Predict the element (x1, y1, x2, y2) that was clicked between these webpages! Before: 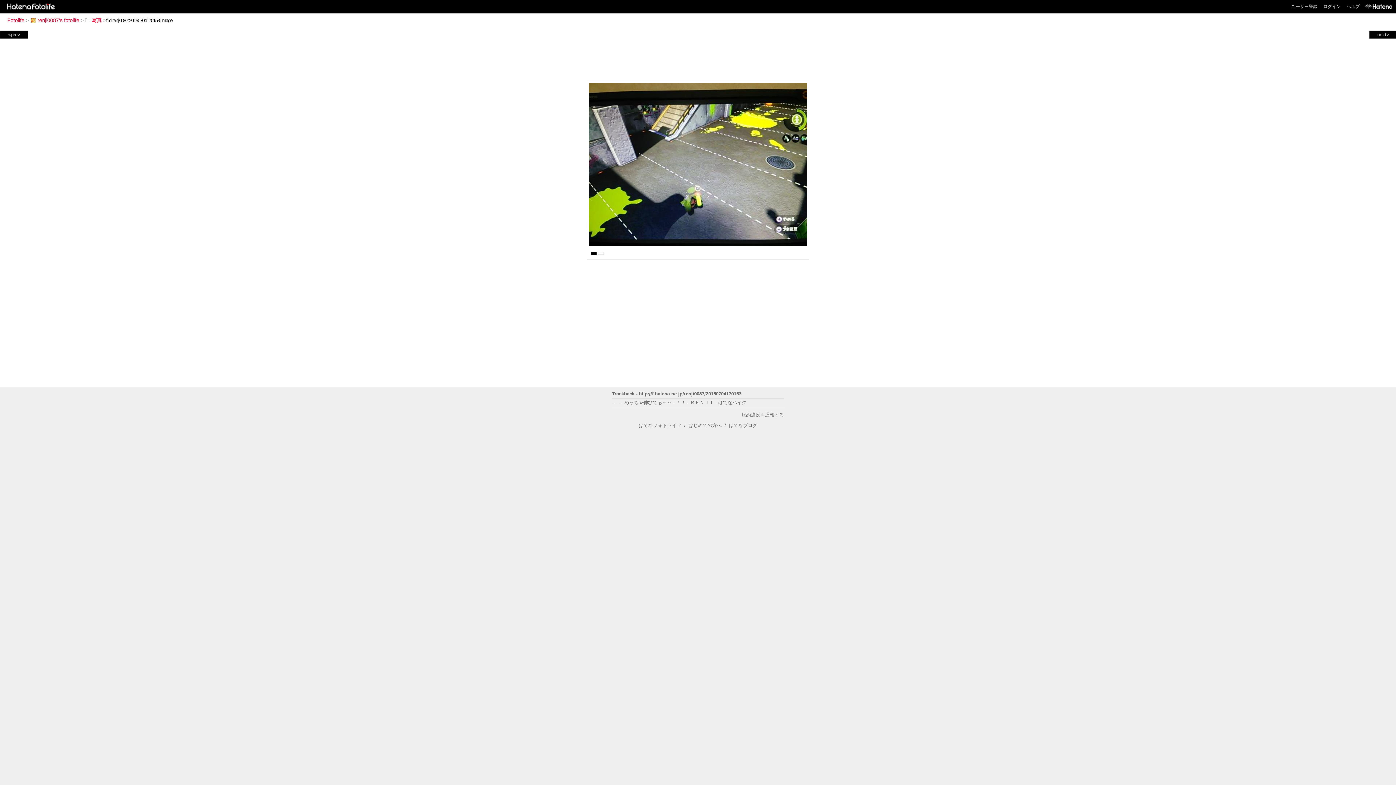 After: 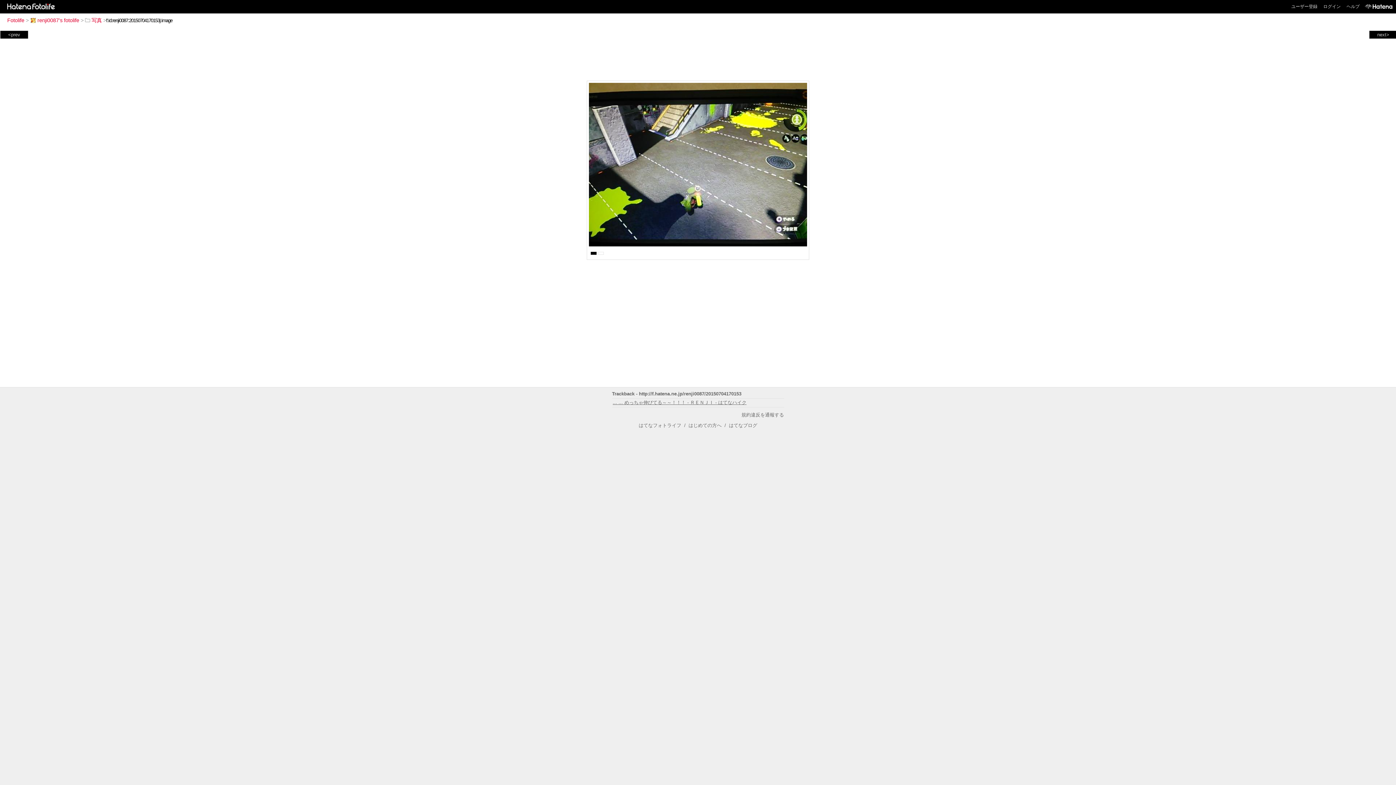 Action: bbox: (612, 399, 746, 405) label: ... ... めっちゃ伸びてる～～！！！ - ＲＥＮＪＩ - はてなハイク